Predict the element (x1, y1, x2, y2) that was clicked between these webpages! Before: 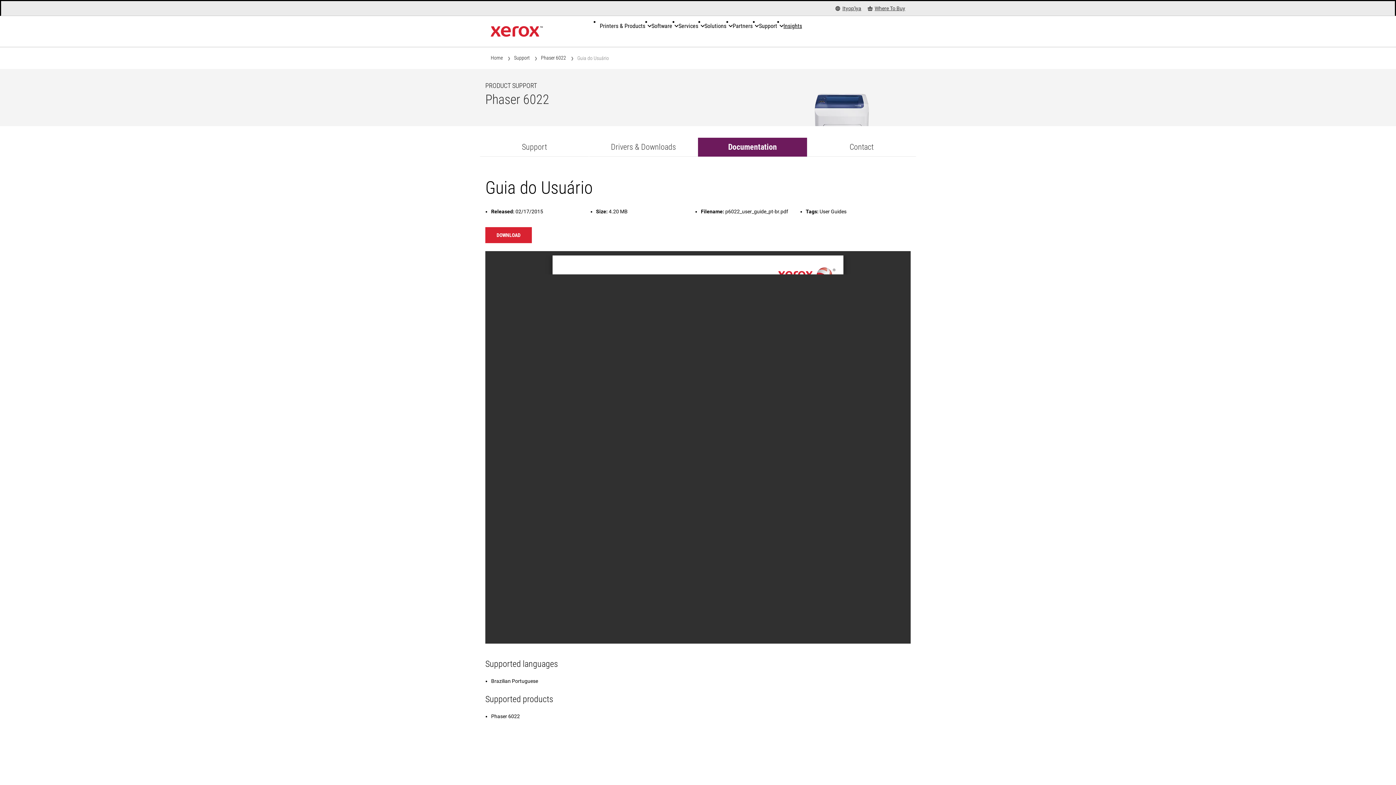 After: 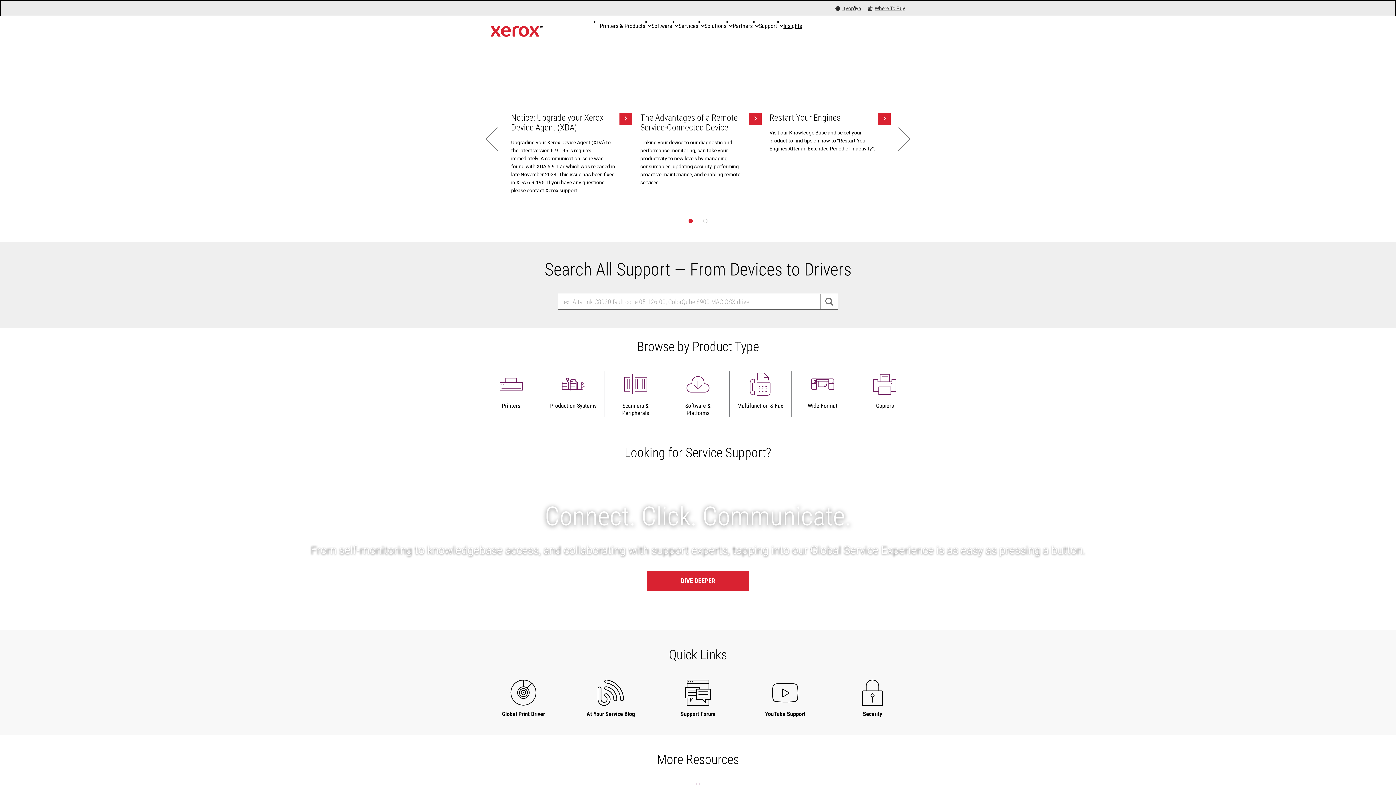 Action: label: Support bbox: (514, 54, 529, 61)